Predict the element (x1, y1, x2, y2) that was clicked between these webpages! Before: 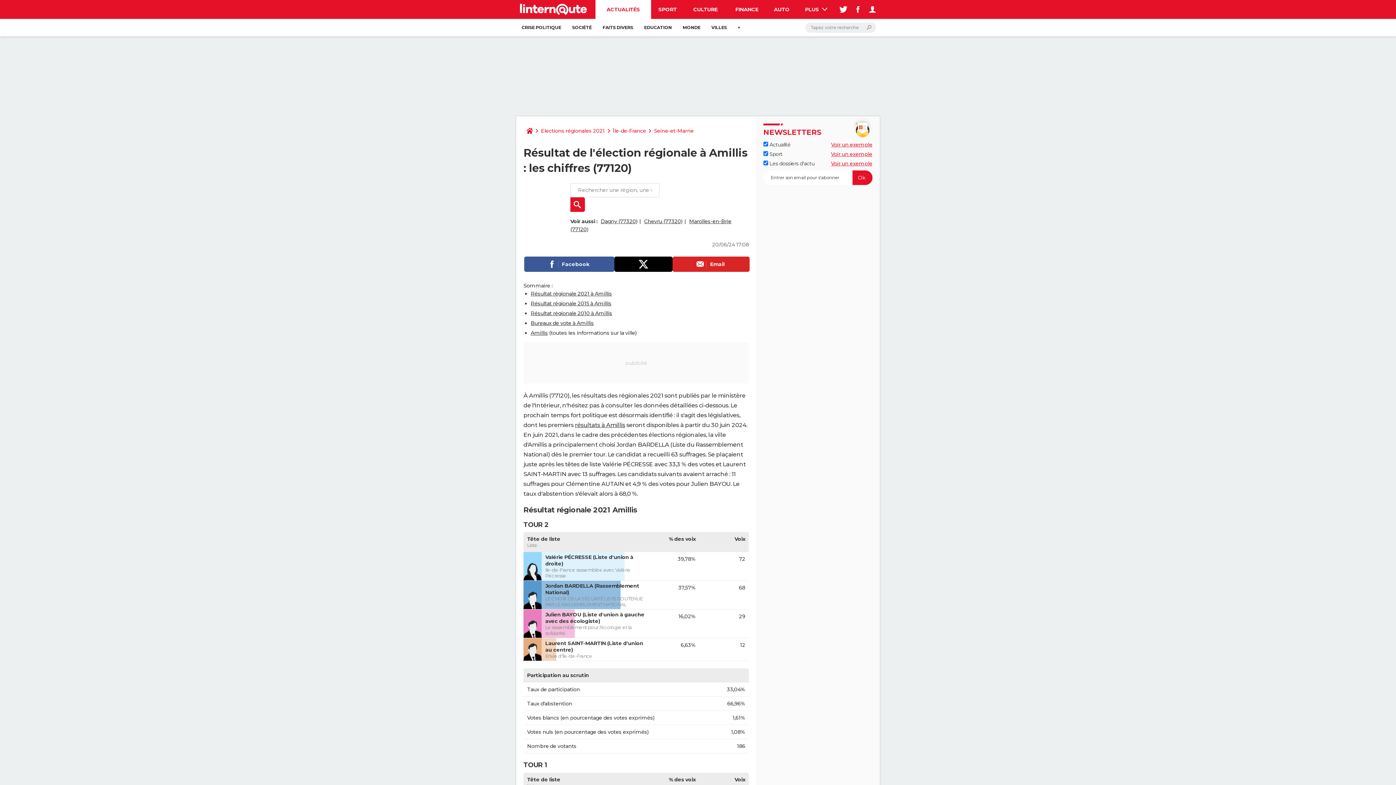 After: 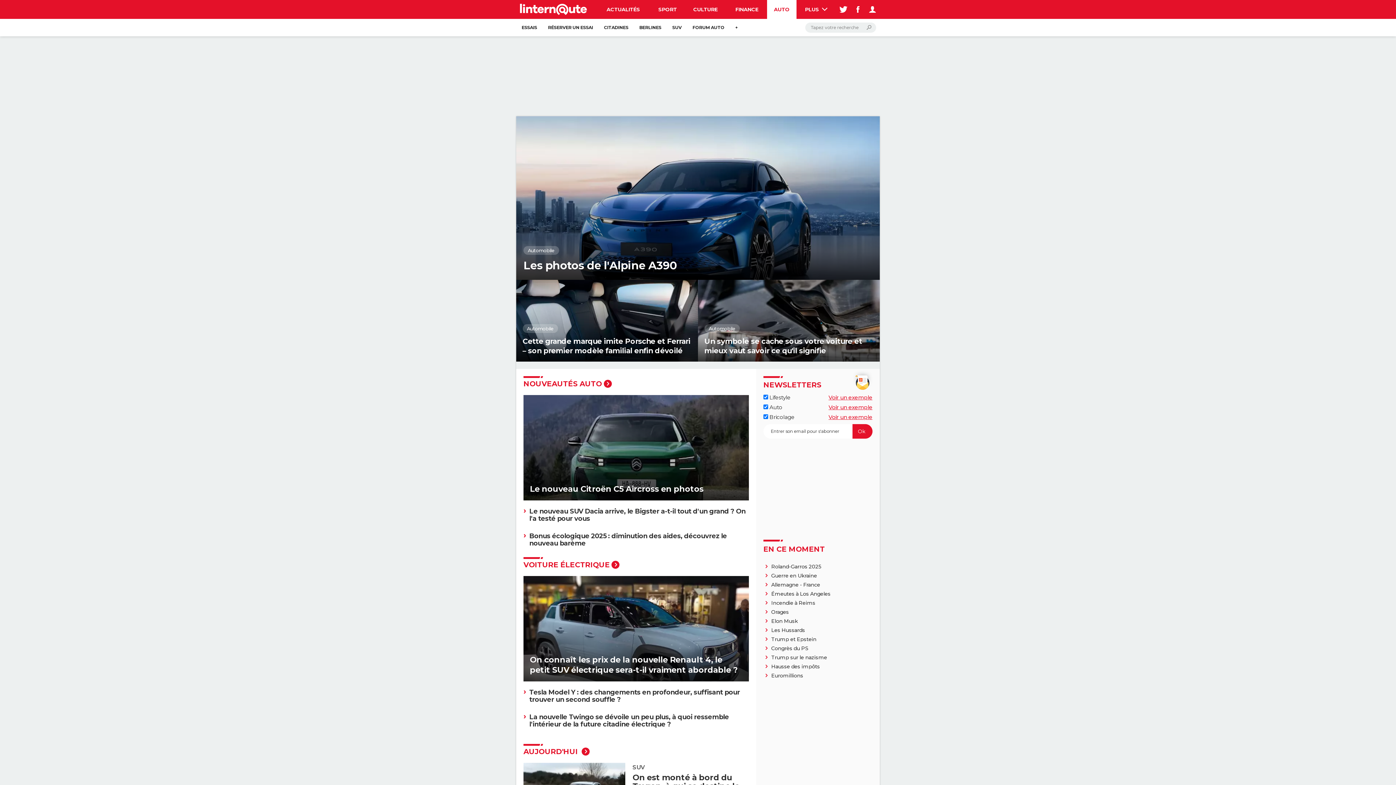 Action: bbox: (767, 0, 796, 18) label: AUTO